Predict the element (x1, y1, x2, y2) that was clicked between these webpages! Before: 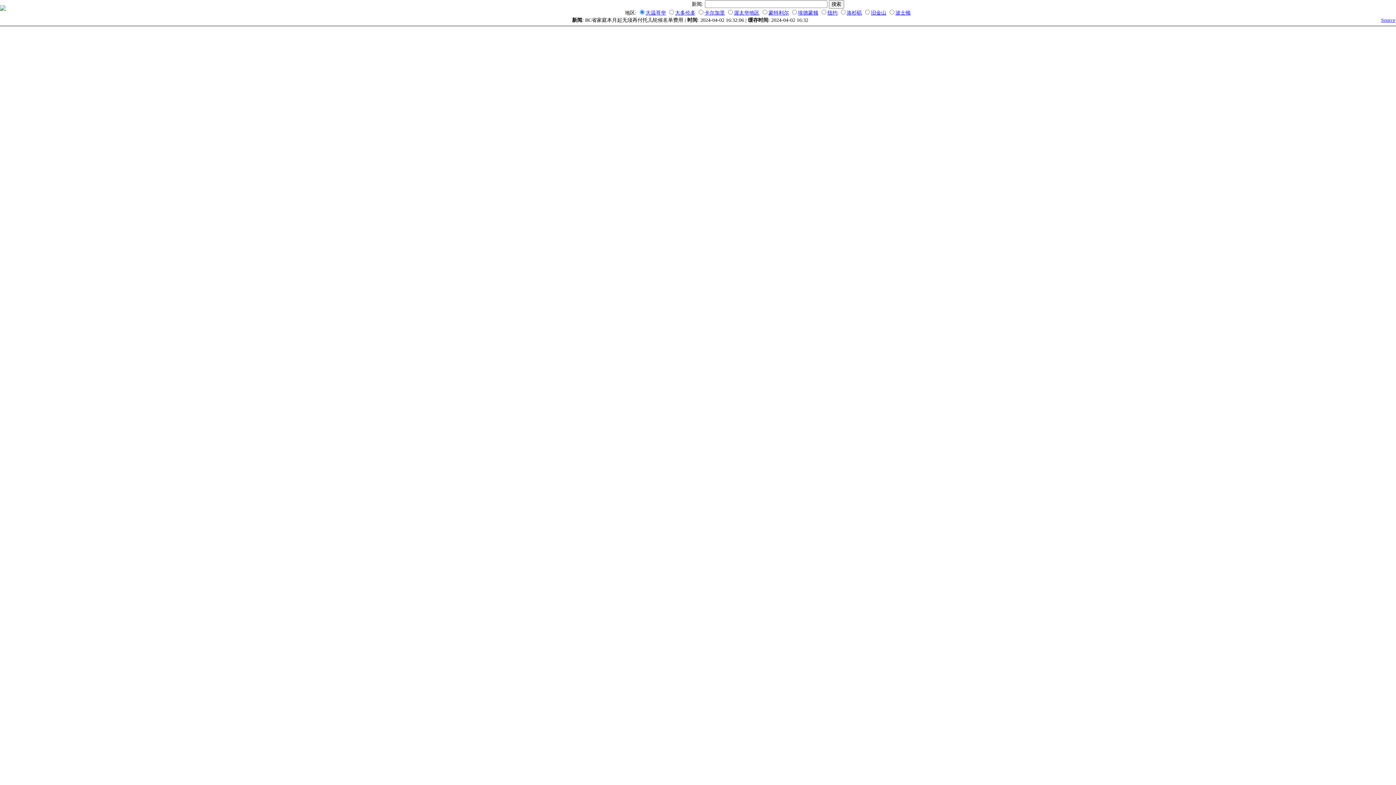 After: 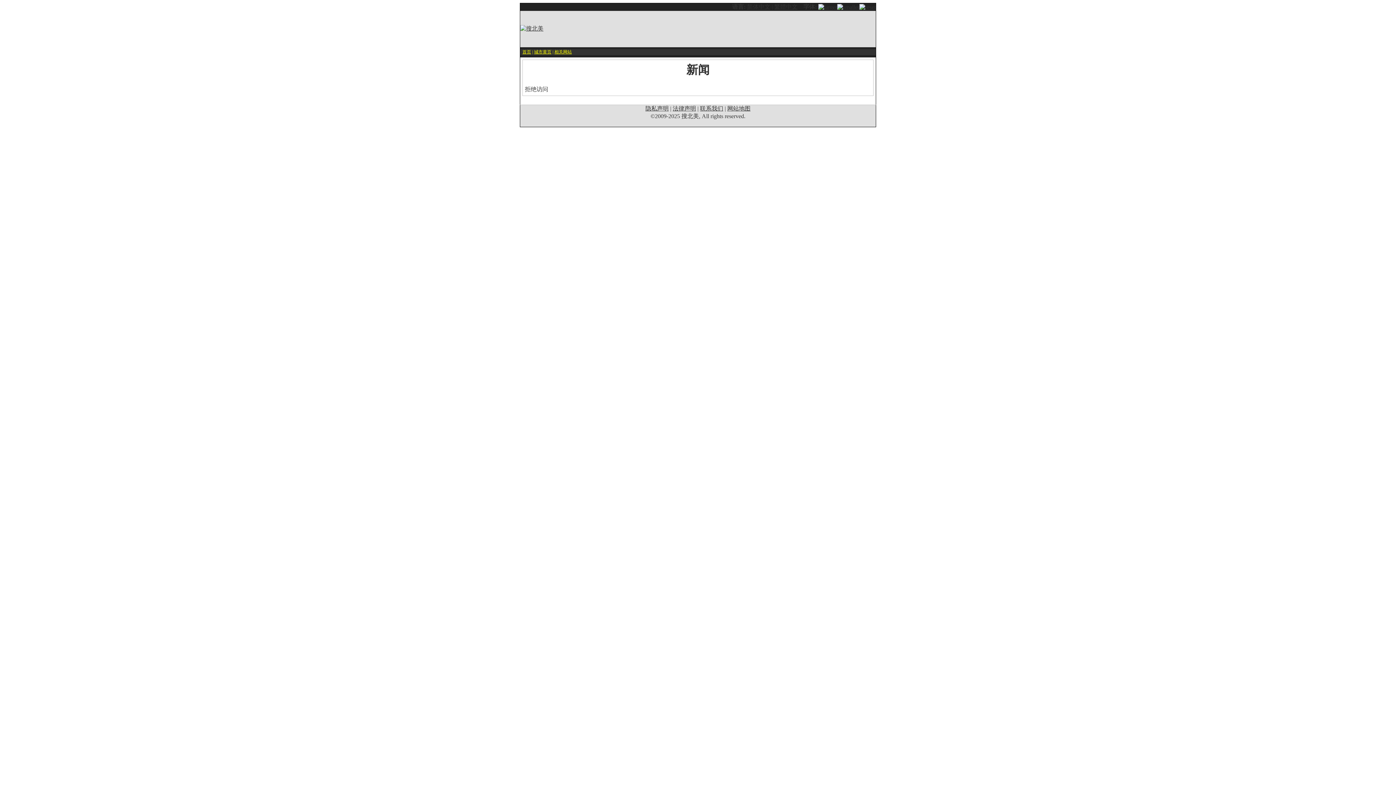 Action: label: 大温哥华 bbox: (645, 10, 666, 15)